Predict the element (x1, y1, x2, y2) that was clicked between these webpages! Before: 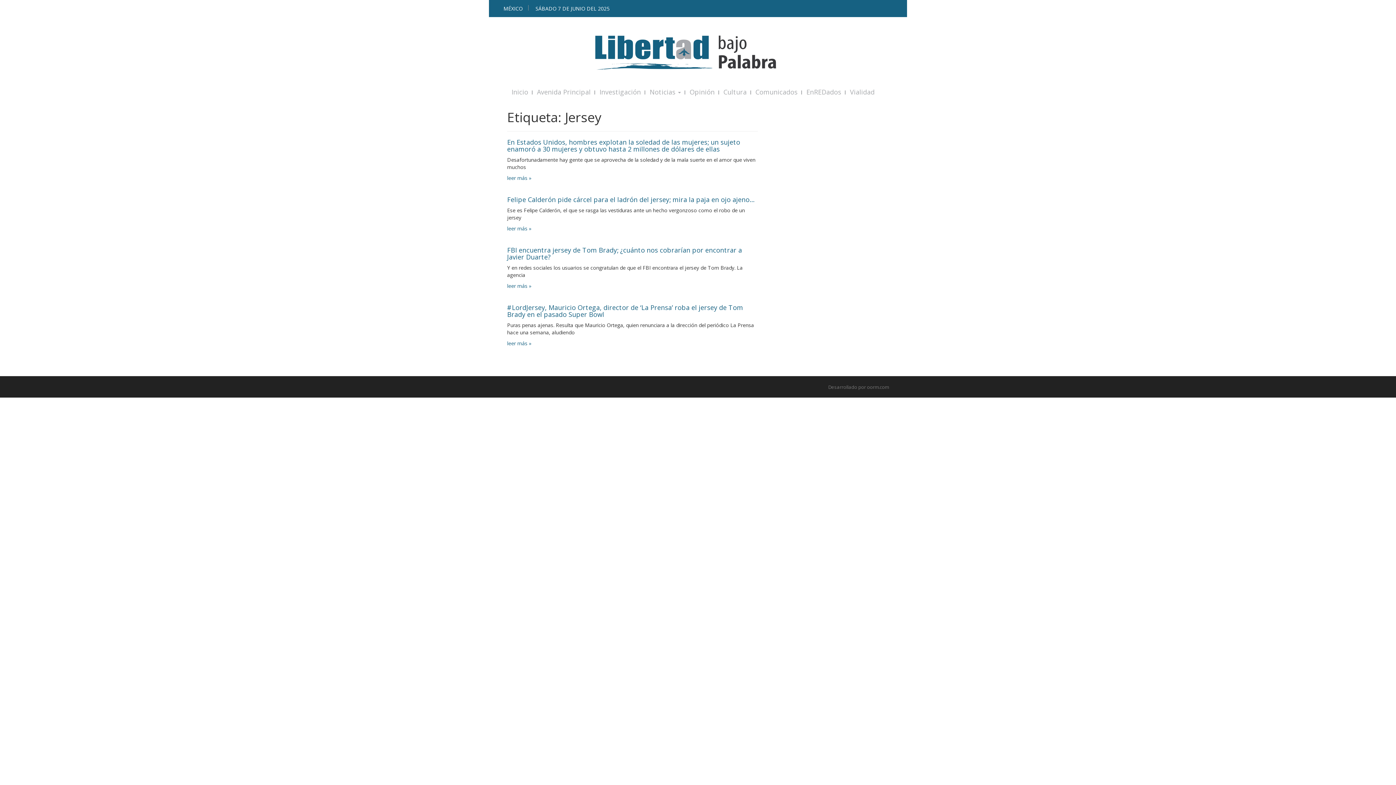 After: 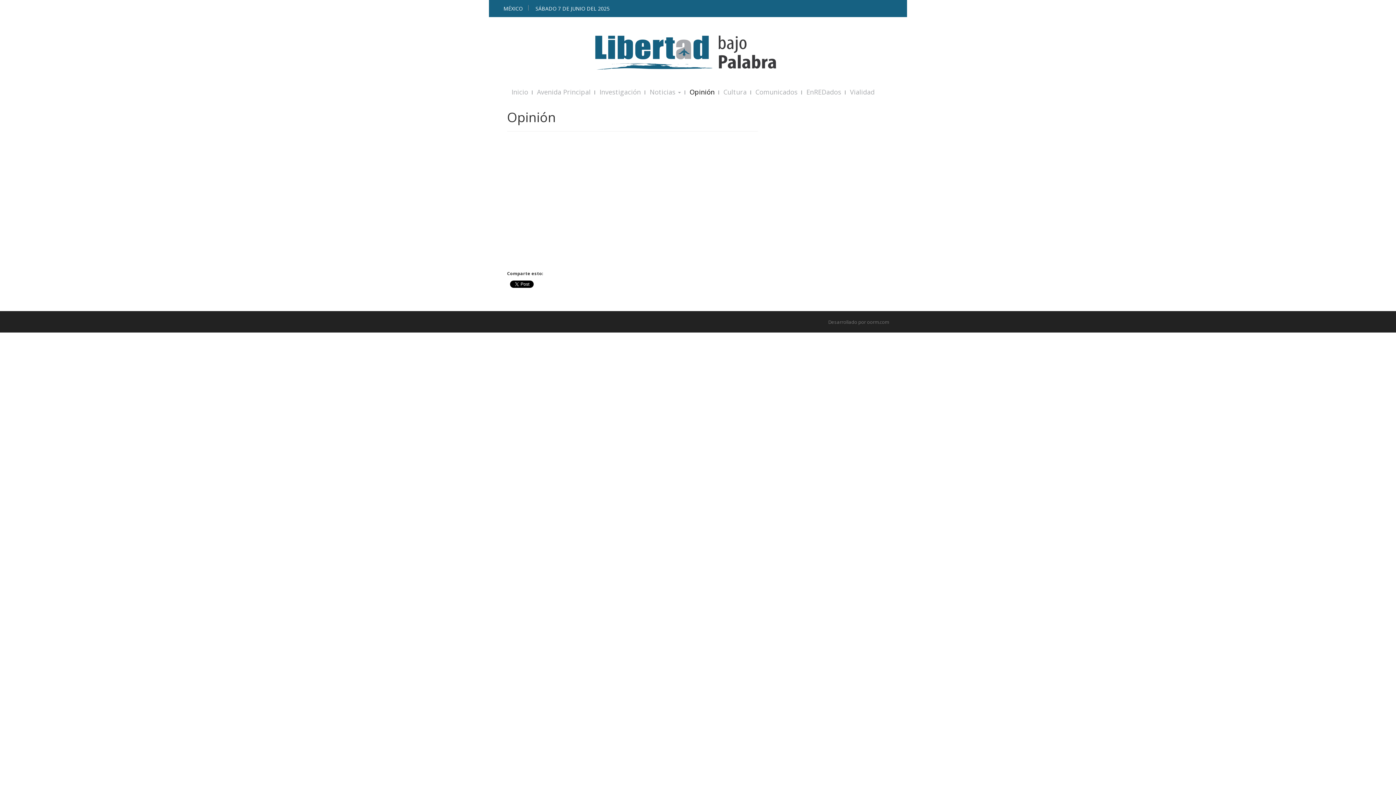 Action: bbox: (685, 84, 719, 99) label: Opinión